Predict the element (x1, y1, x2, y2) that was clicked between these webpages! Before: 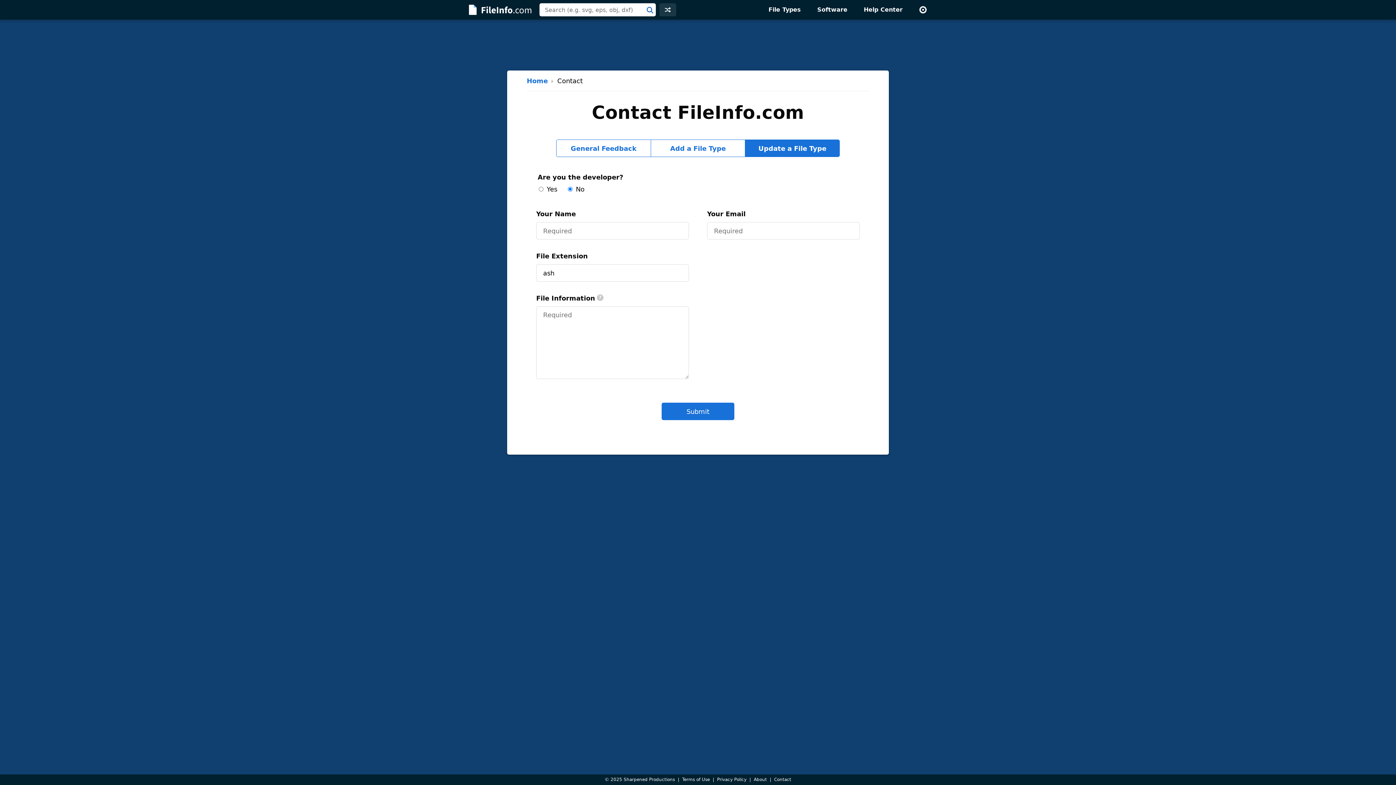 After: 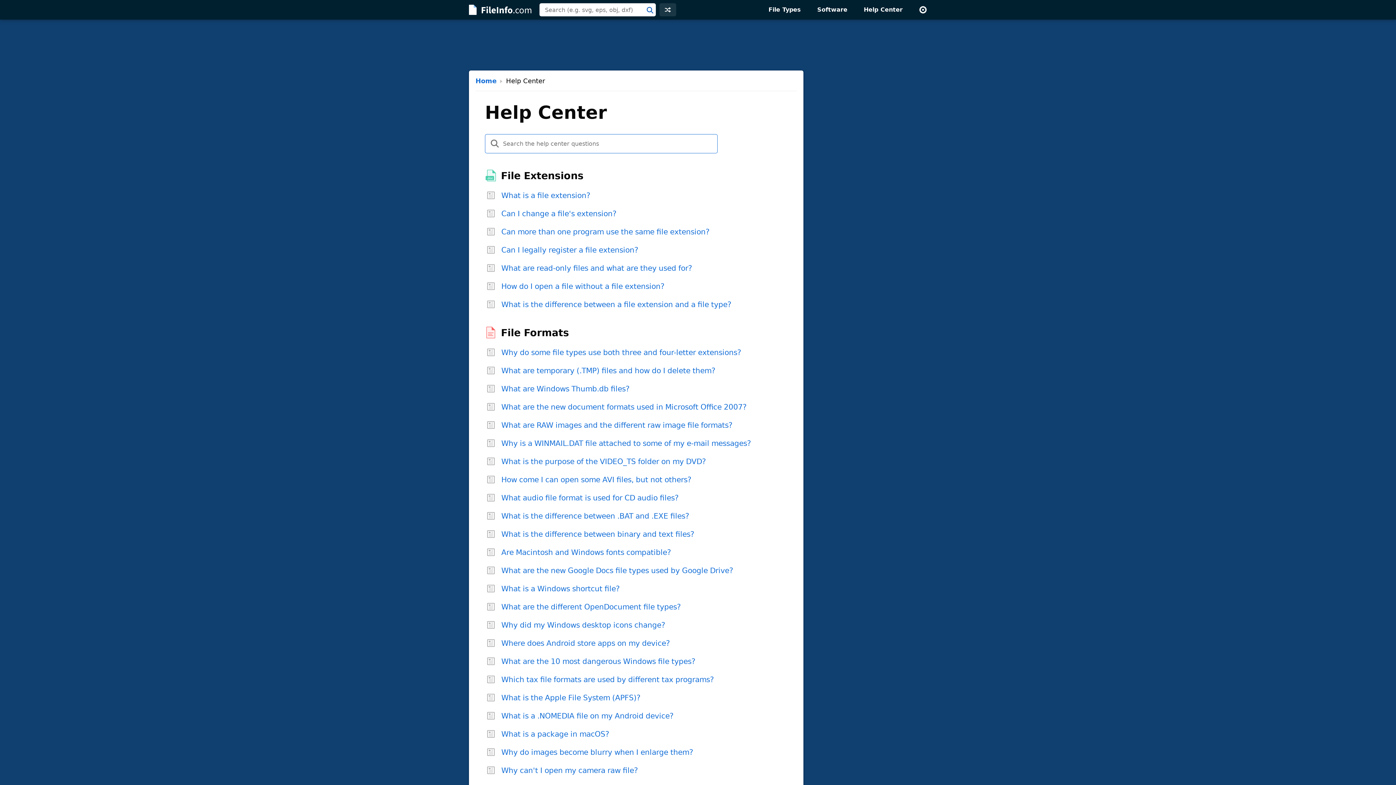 Action: label: Help Center bbox: (856, 0, 910, 19)